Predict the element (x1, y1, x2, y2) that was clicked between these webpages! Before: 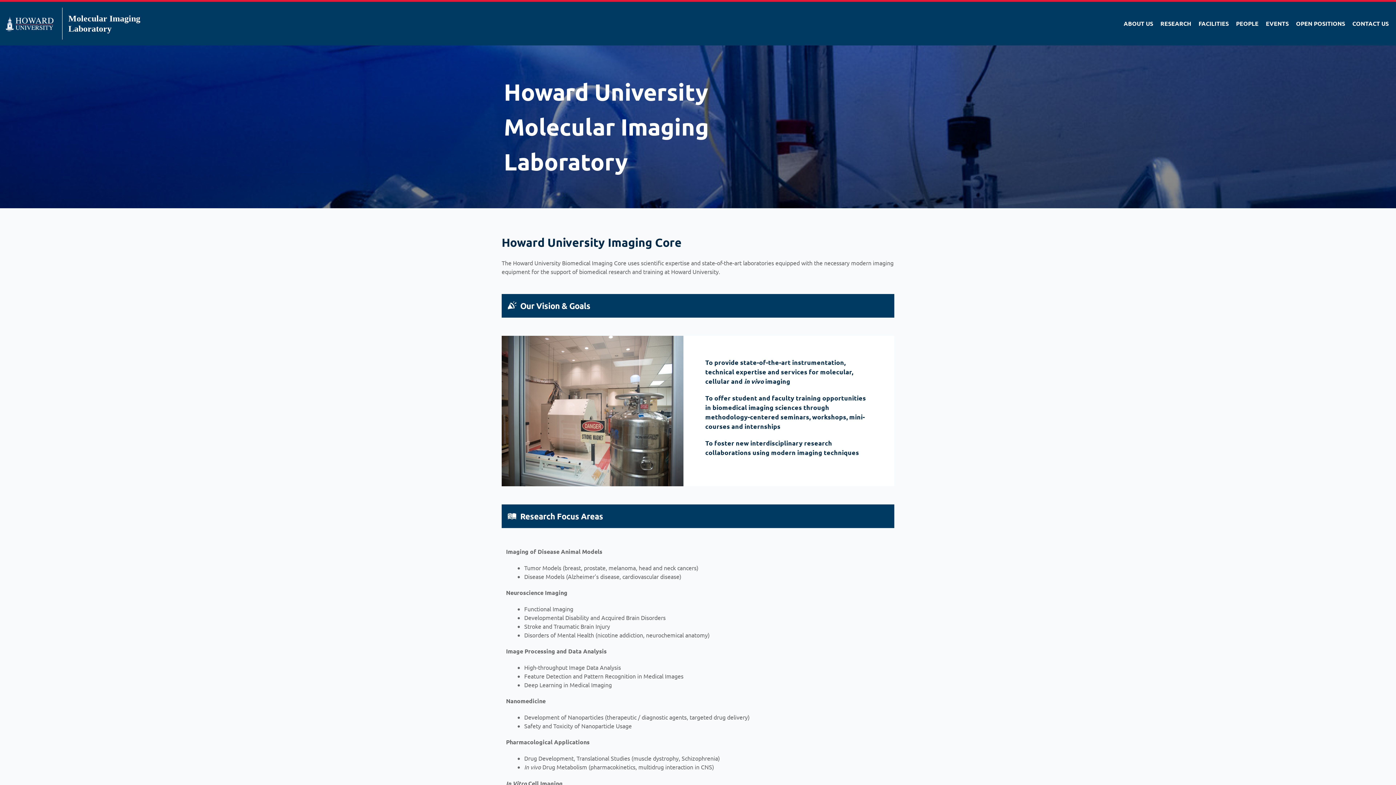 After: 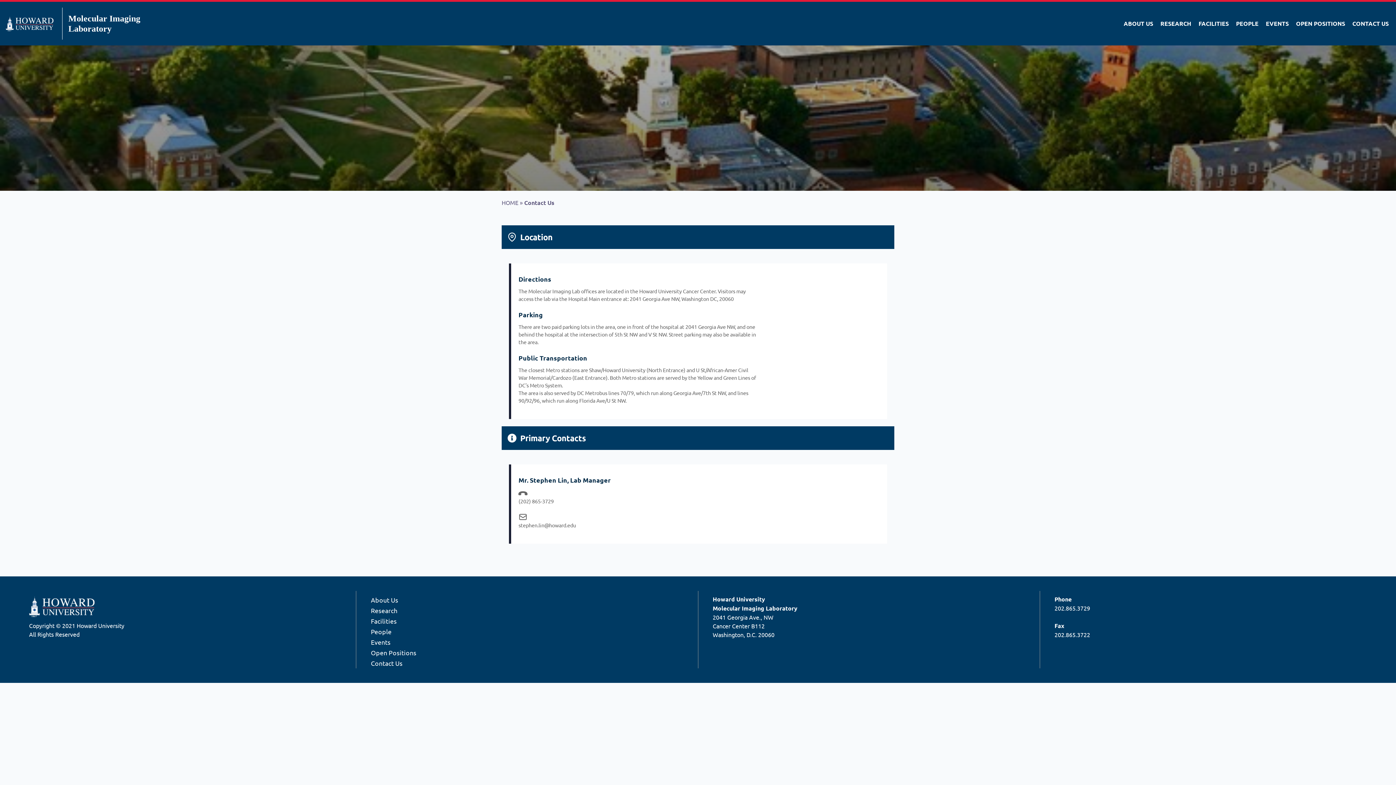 Action: bbox: (1352, 13, 1389, 33) label: CONTACT US